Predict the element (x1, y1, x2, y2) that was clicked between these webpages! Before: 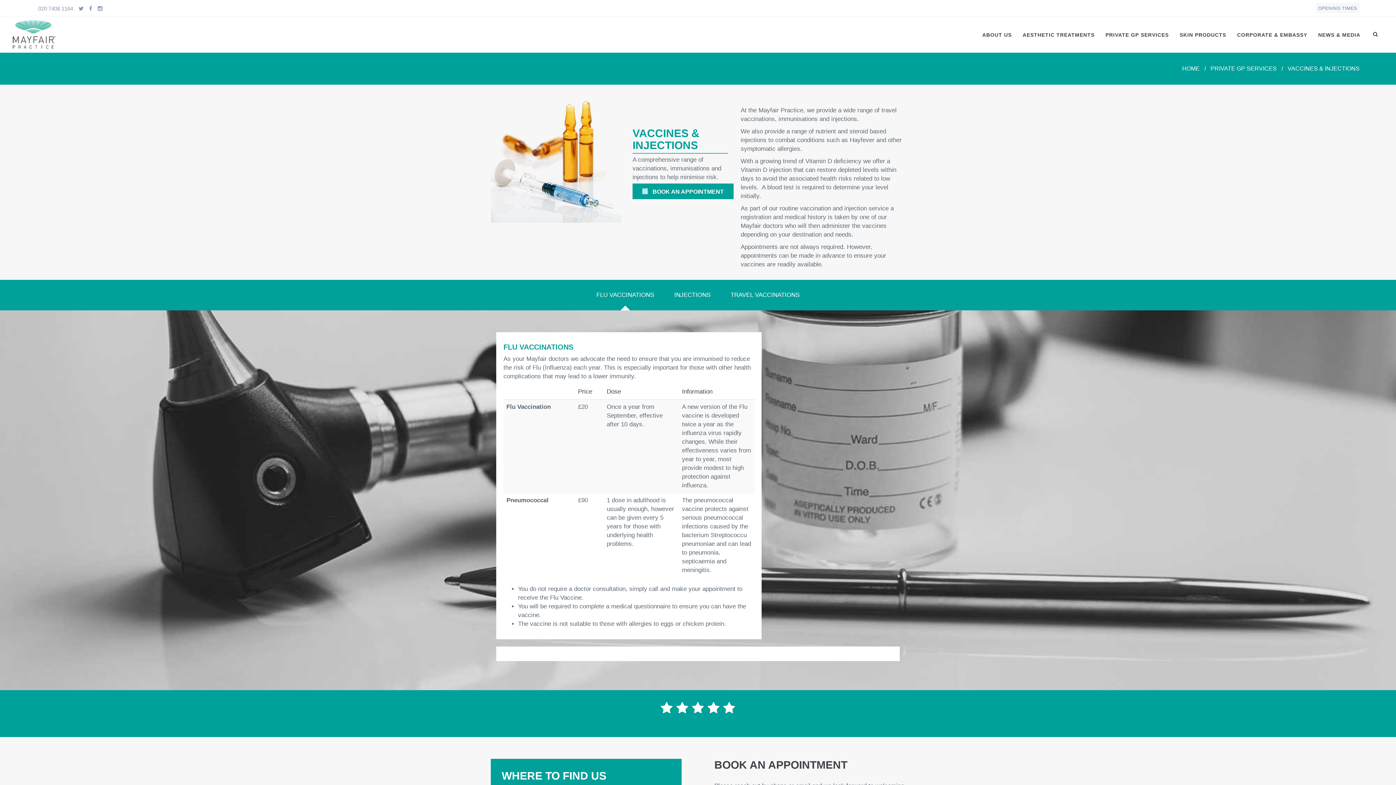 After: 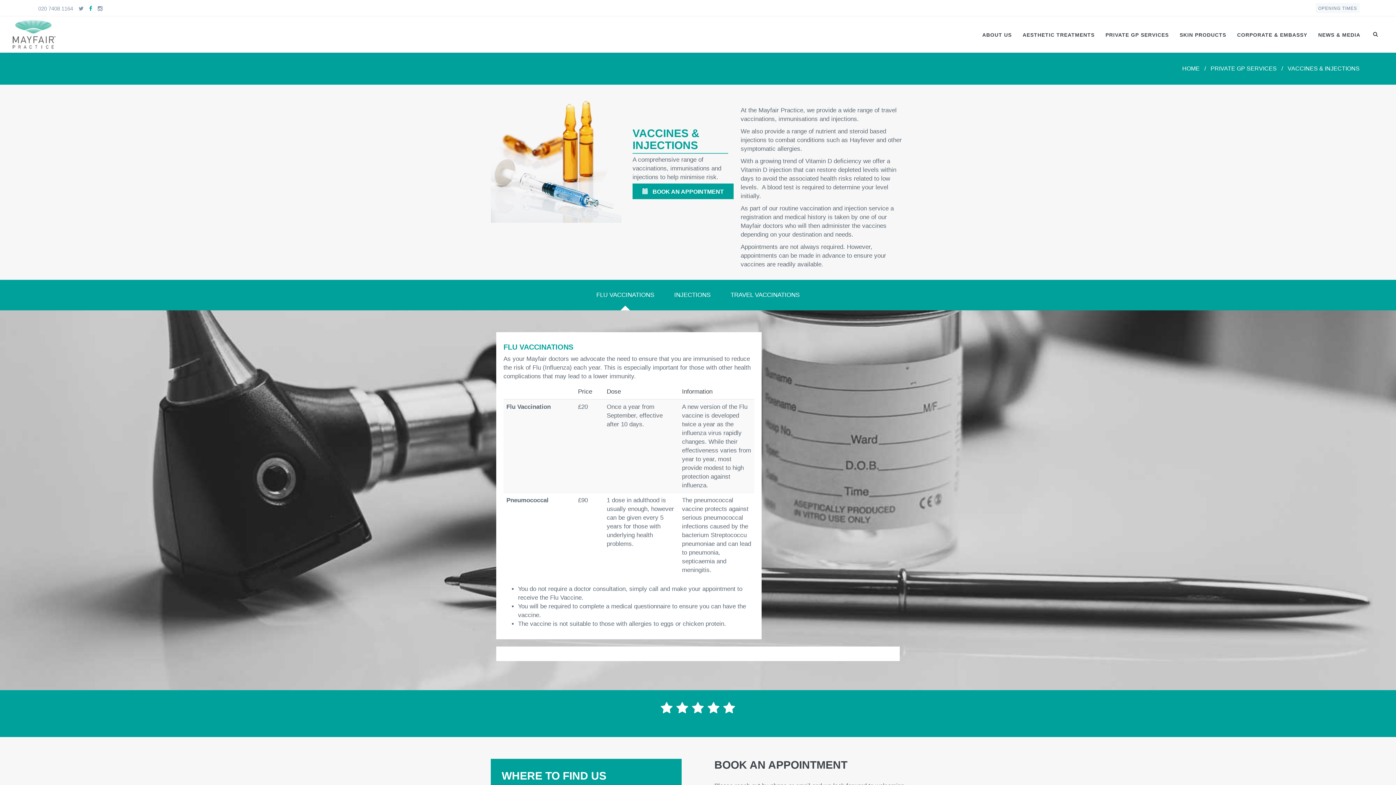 Action: bbox: (89, 5, 92, 11)